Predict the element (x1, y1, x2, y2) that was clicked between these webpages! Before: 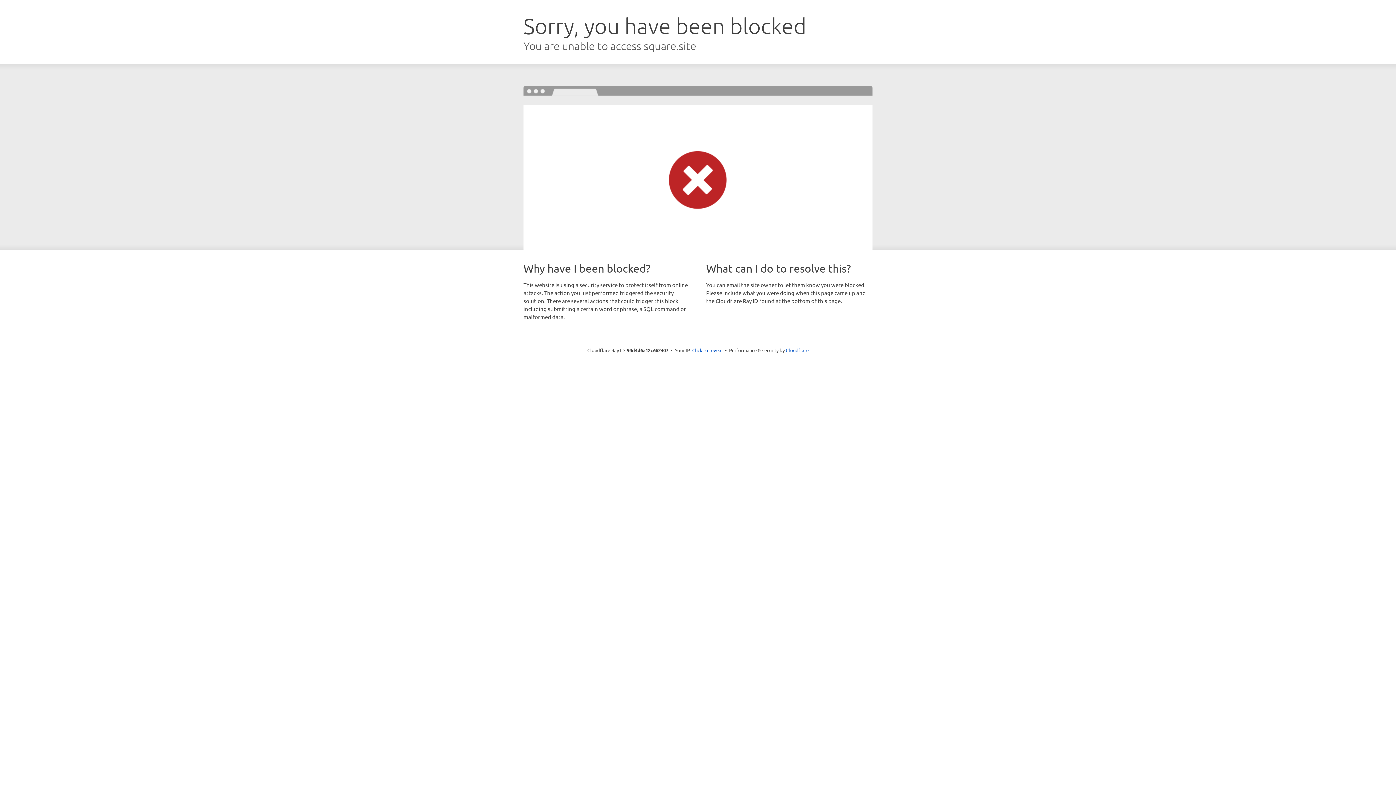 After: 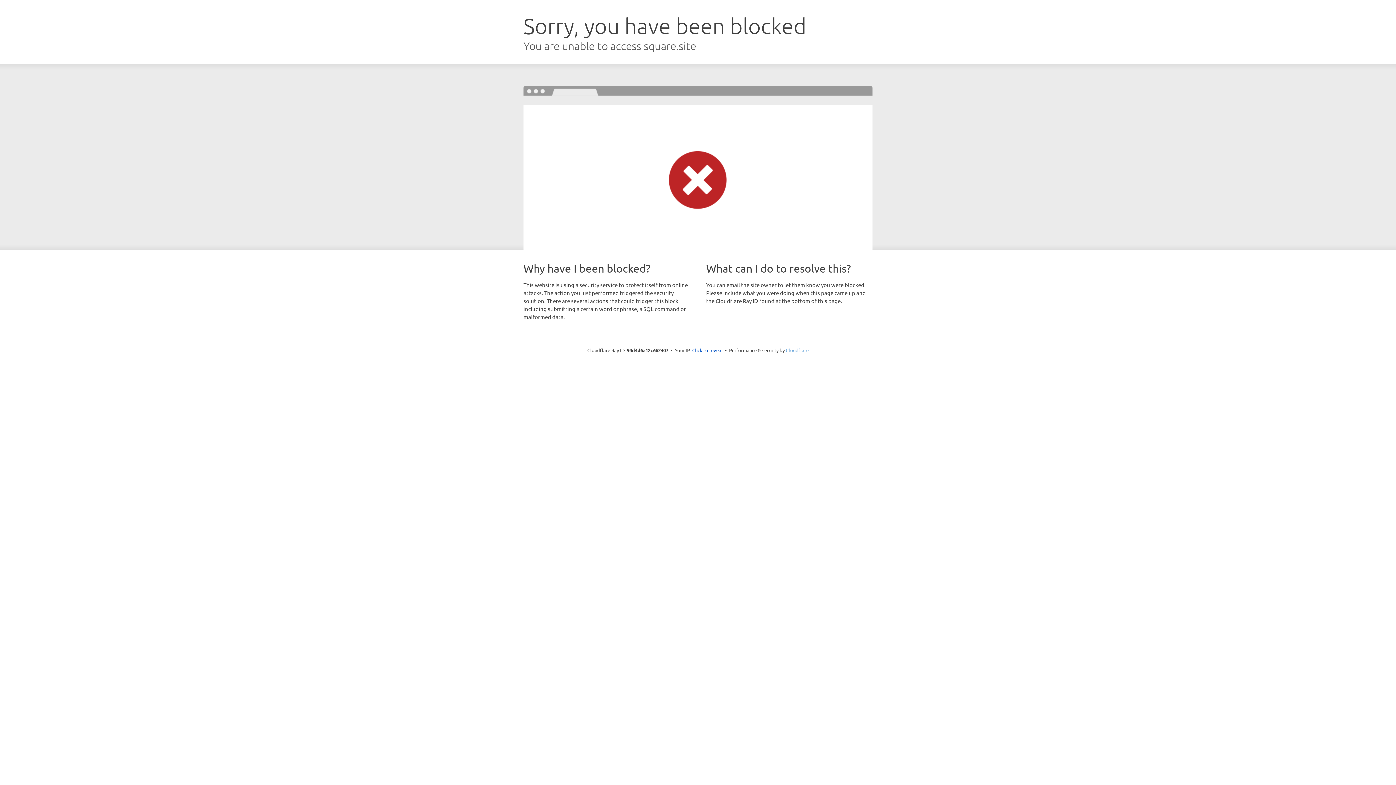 Action: bbox: (786, 347, 808, 353) label: Cloudflare